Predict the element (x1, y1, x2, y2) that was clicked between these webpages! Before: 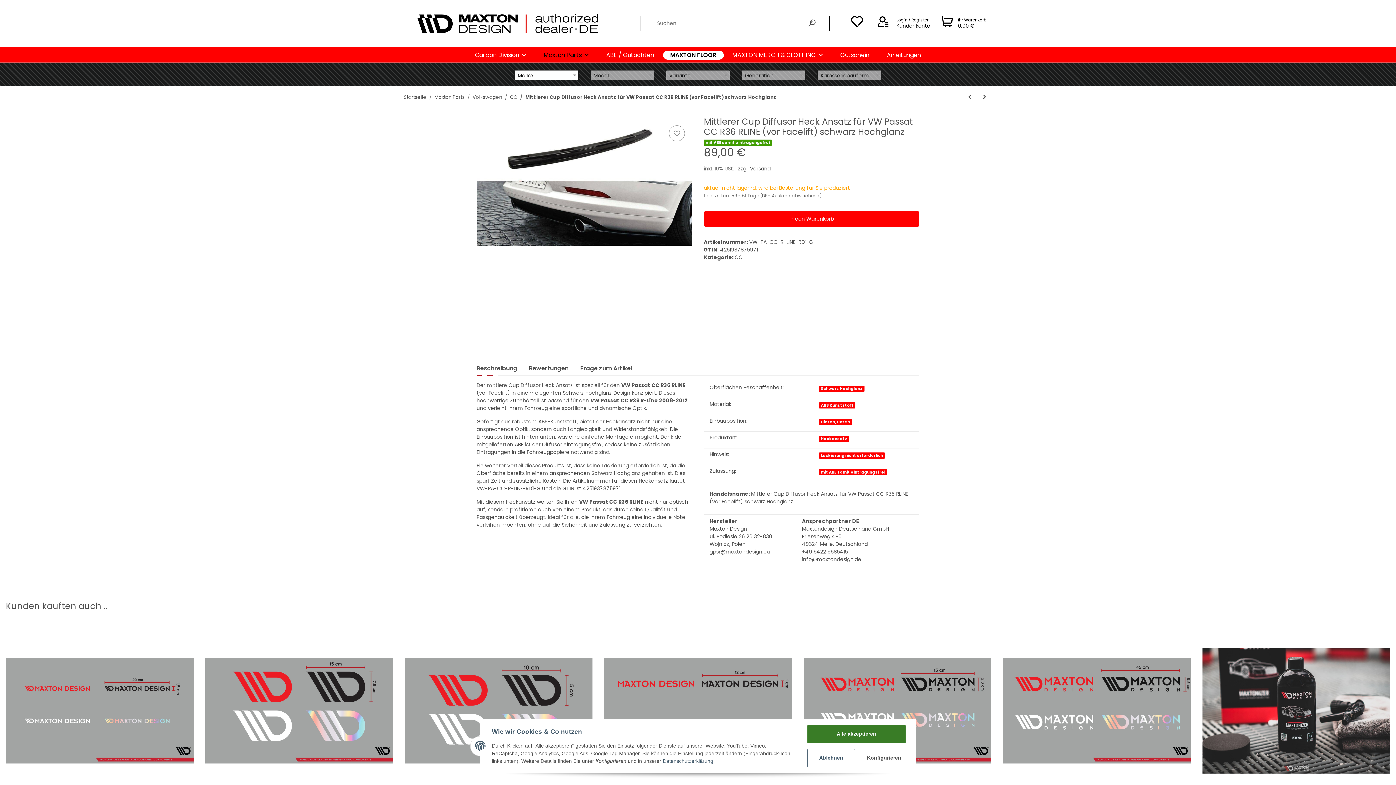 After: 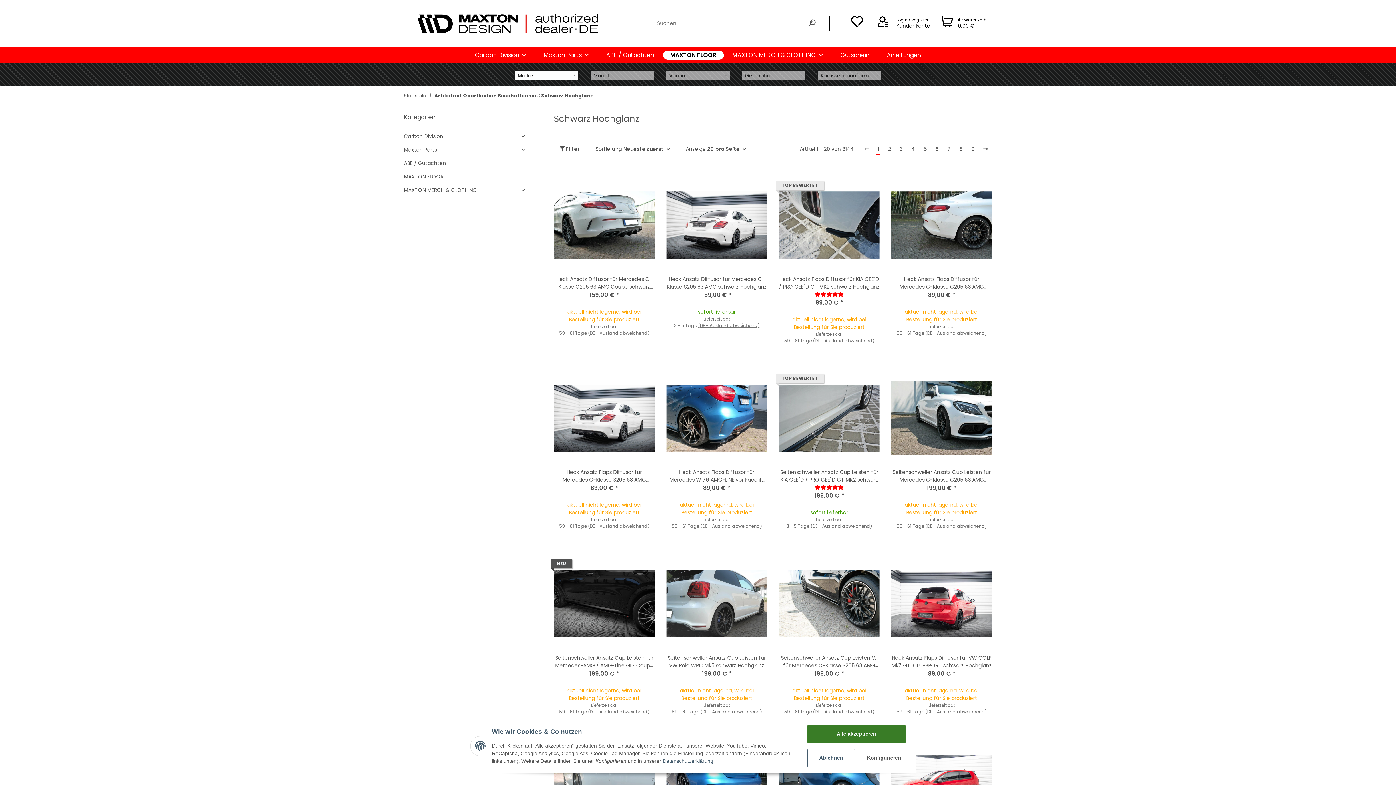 Action: bbox: (819, 385, 864, 392) label: Schwarz Hochglanz